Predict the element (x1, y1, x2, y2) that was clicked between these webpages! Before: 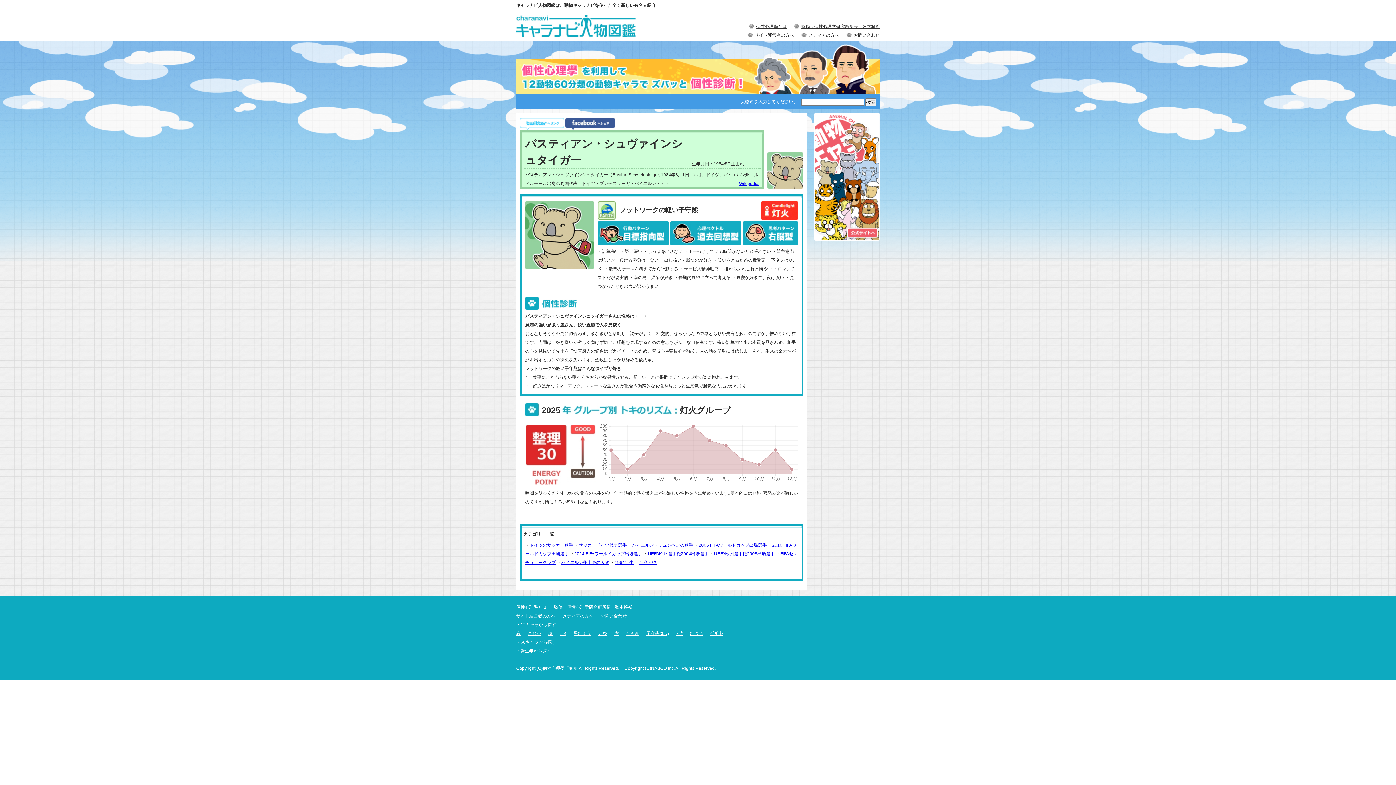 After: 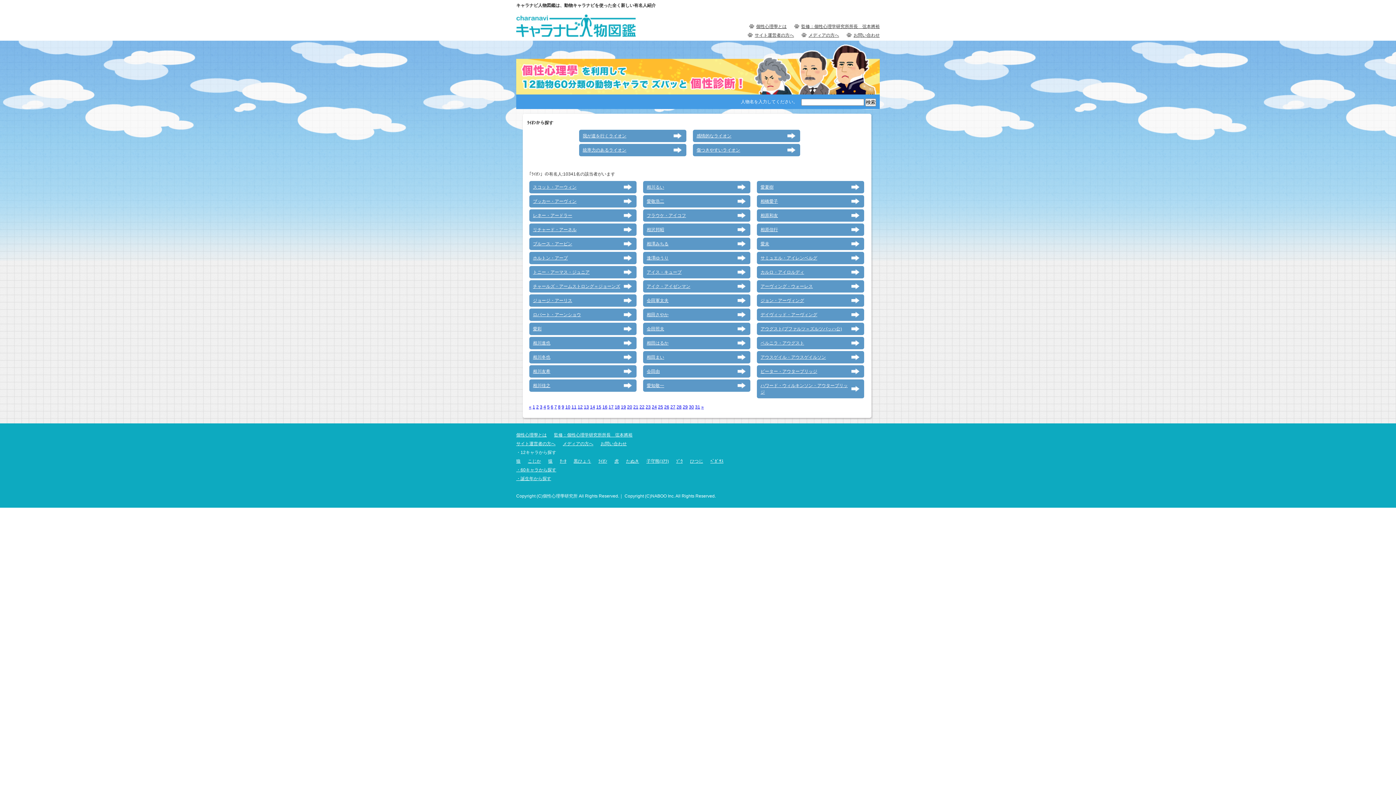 Action: bbox: (598, 629, 607, 638) label: ﾗｲｵﾝ